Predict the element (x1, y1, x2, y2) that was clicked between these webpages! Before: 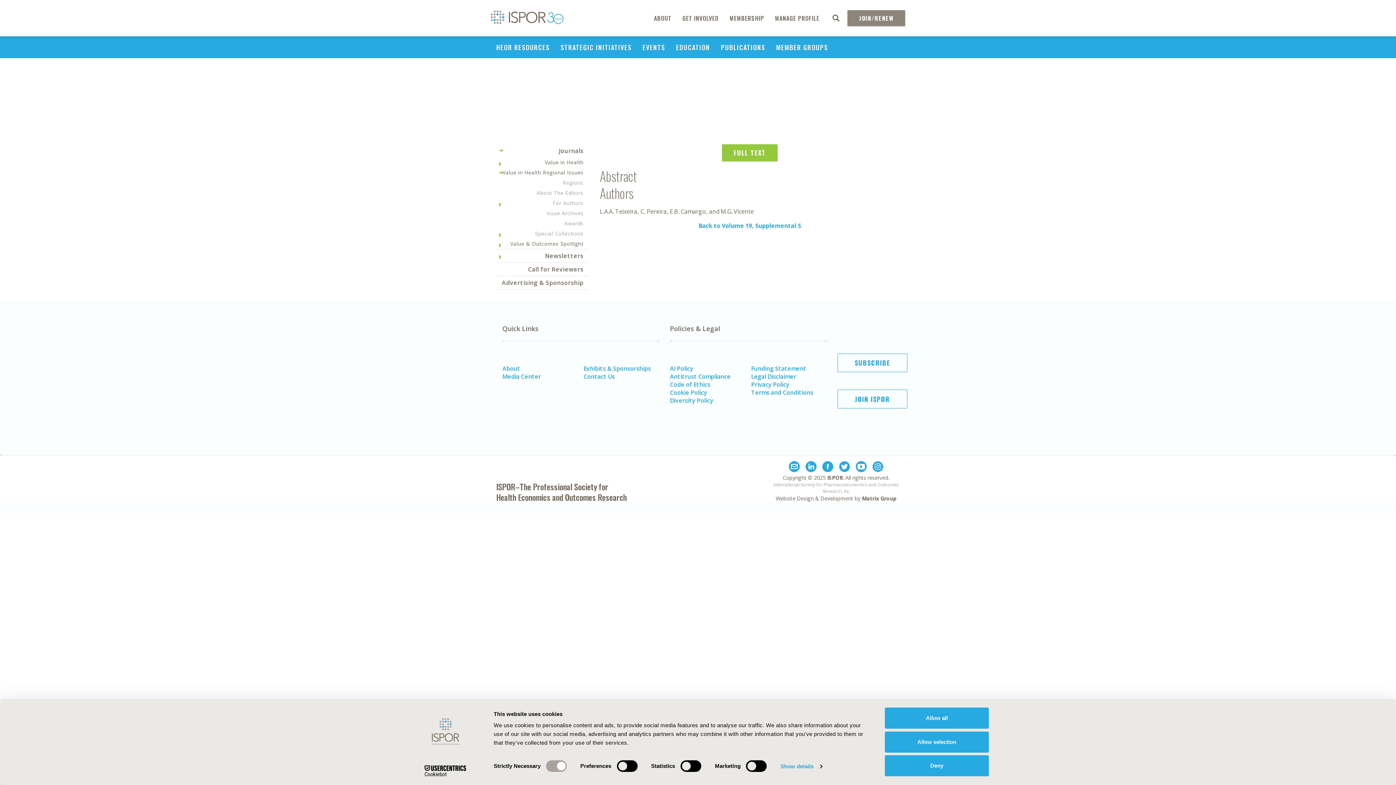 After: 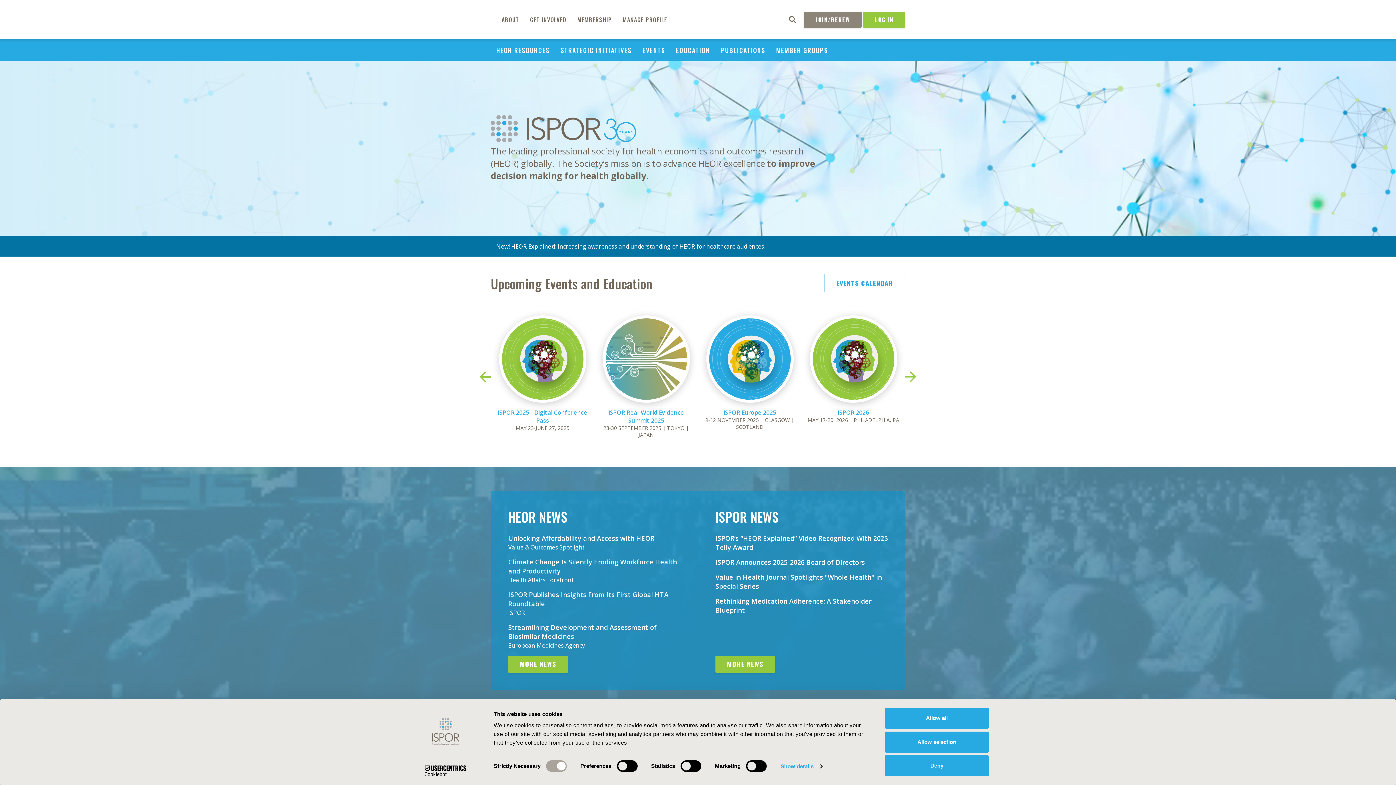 Action: bbox: (490, 17, 563, 25)